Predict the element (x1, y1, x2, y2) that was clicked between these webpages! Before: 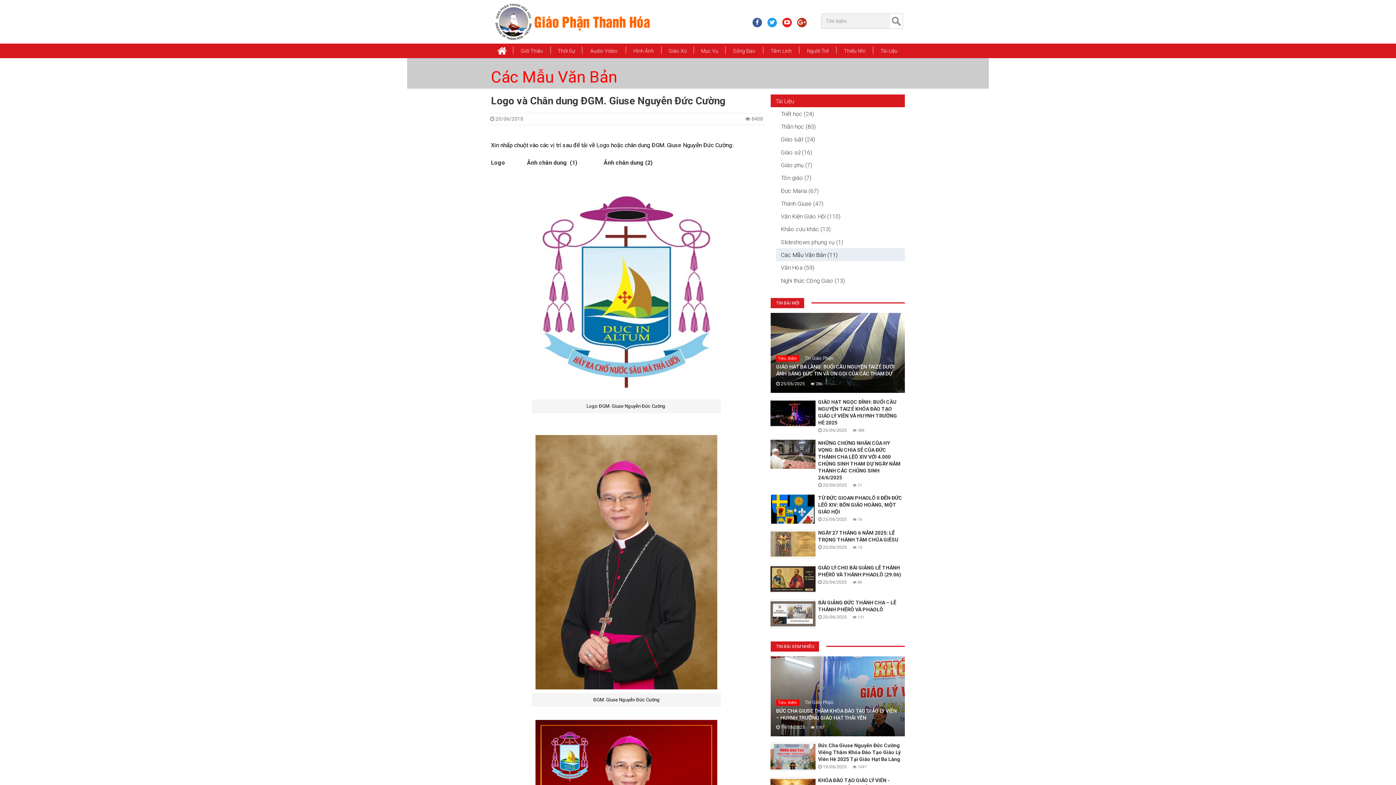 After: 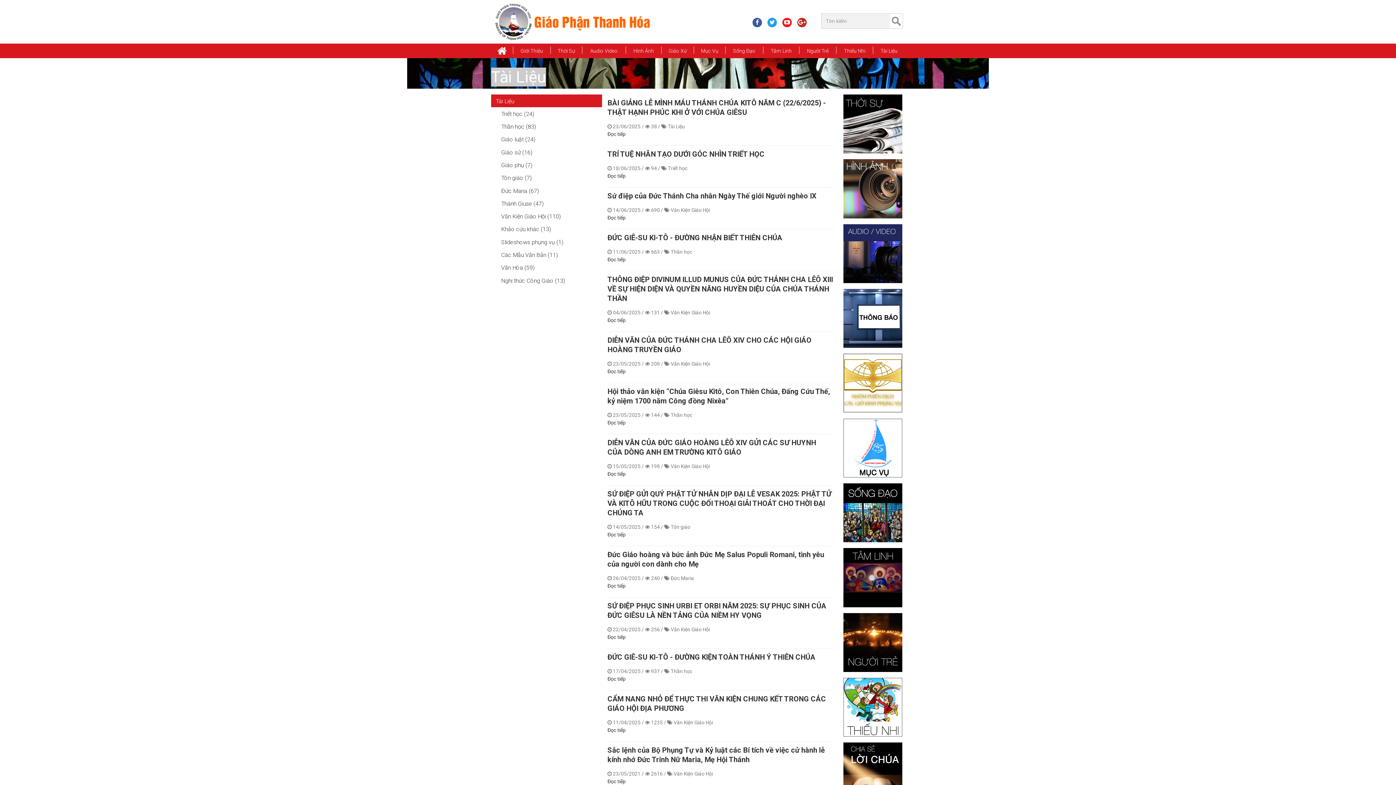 Action: label: Tài Liệu bbox: (770, 94, 905, 107)